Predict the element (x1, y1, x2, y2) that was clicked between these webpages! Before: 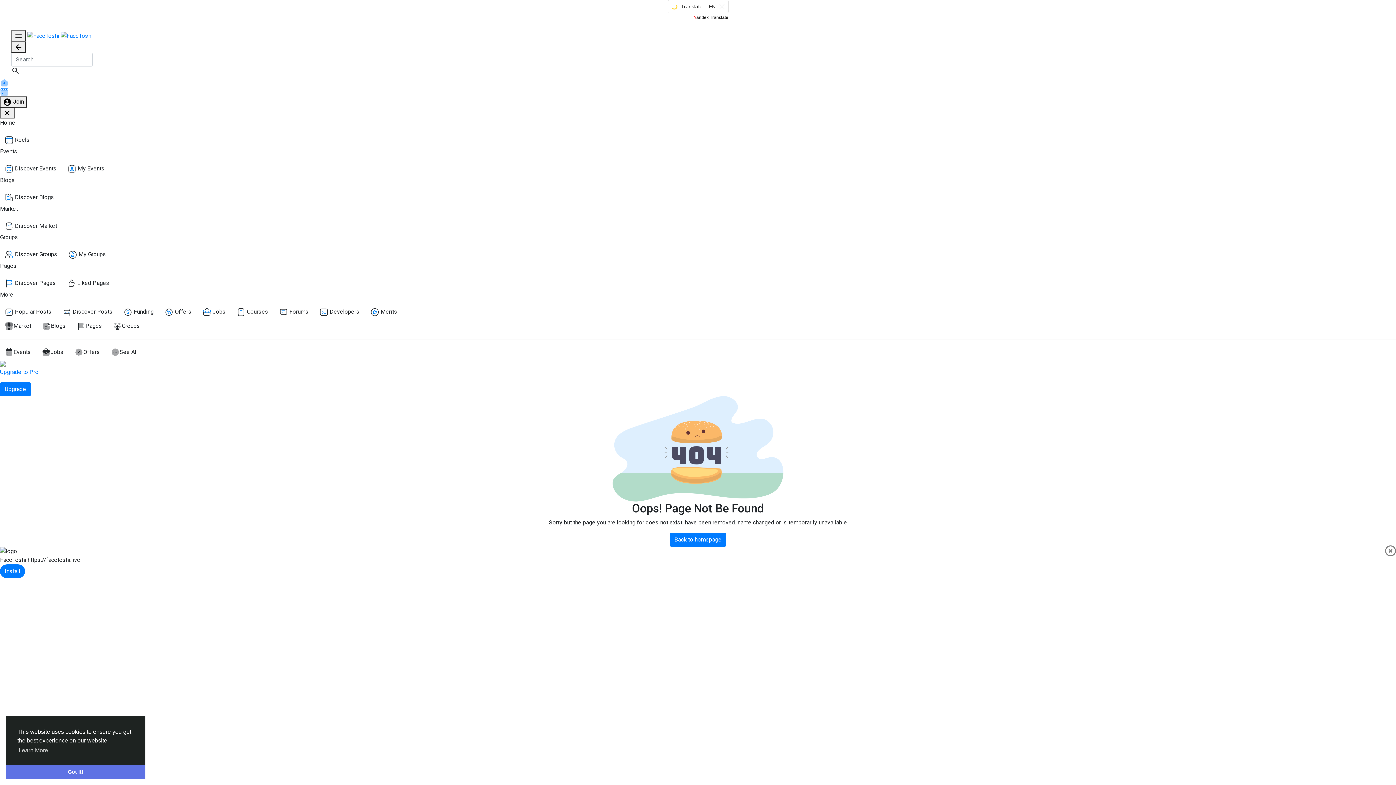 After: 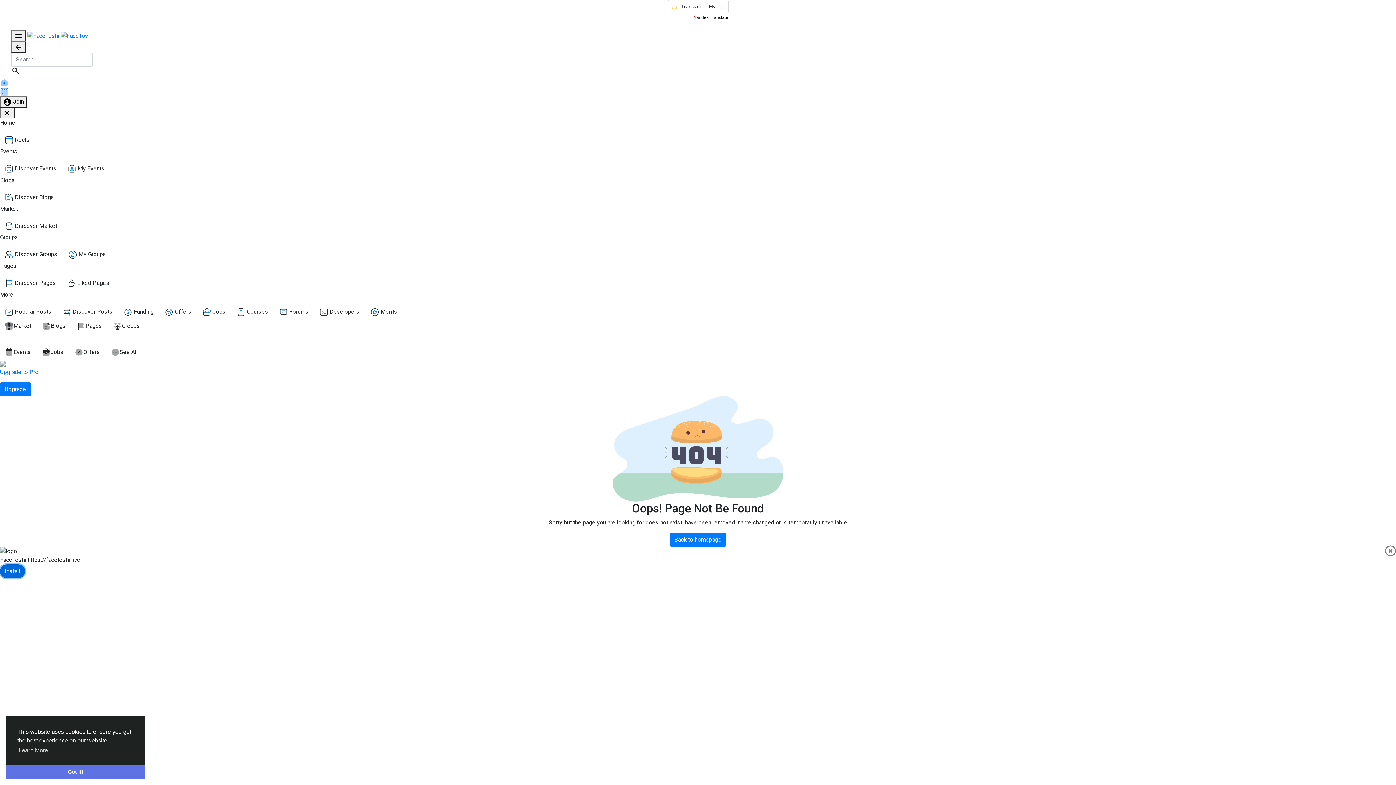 Action: bbox: (0, 564, 25, 578) label: Install